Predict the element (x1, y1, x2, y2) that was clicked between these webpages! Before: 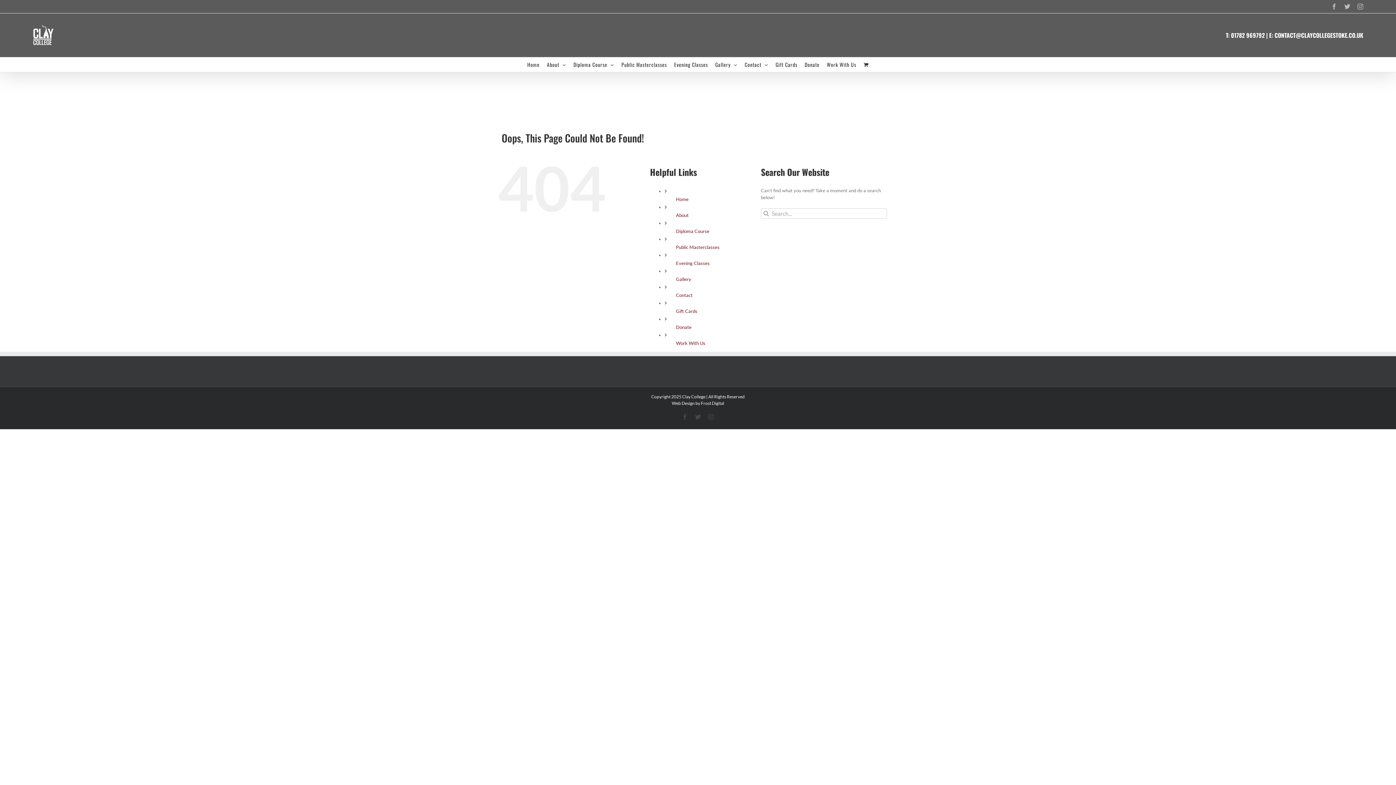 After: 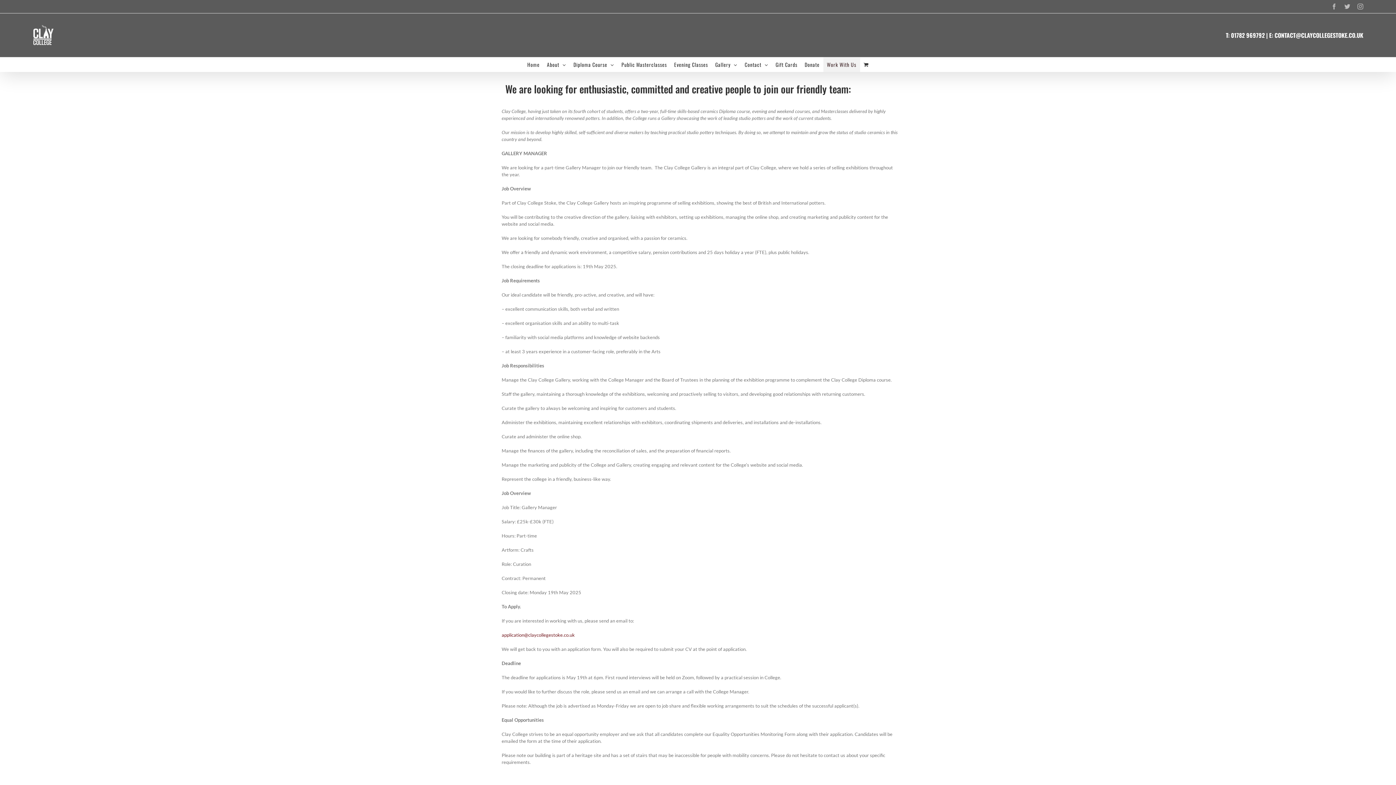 Action: label: Work With Us bbox: (676, 340, 705, 346)